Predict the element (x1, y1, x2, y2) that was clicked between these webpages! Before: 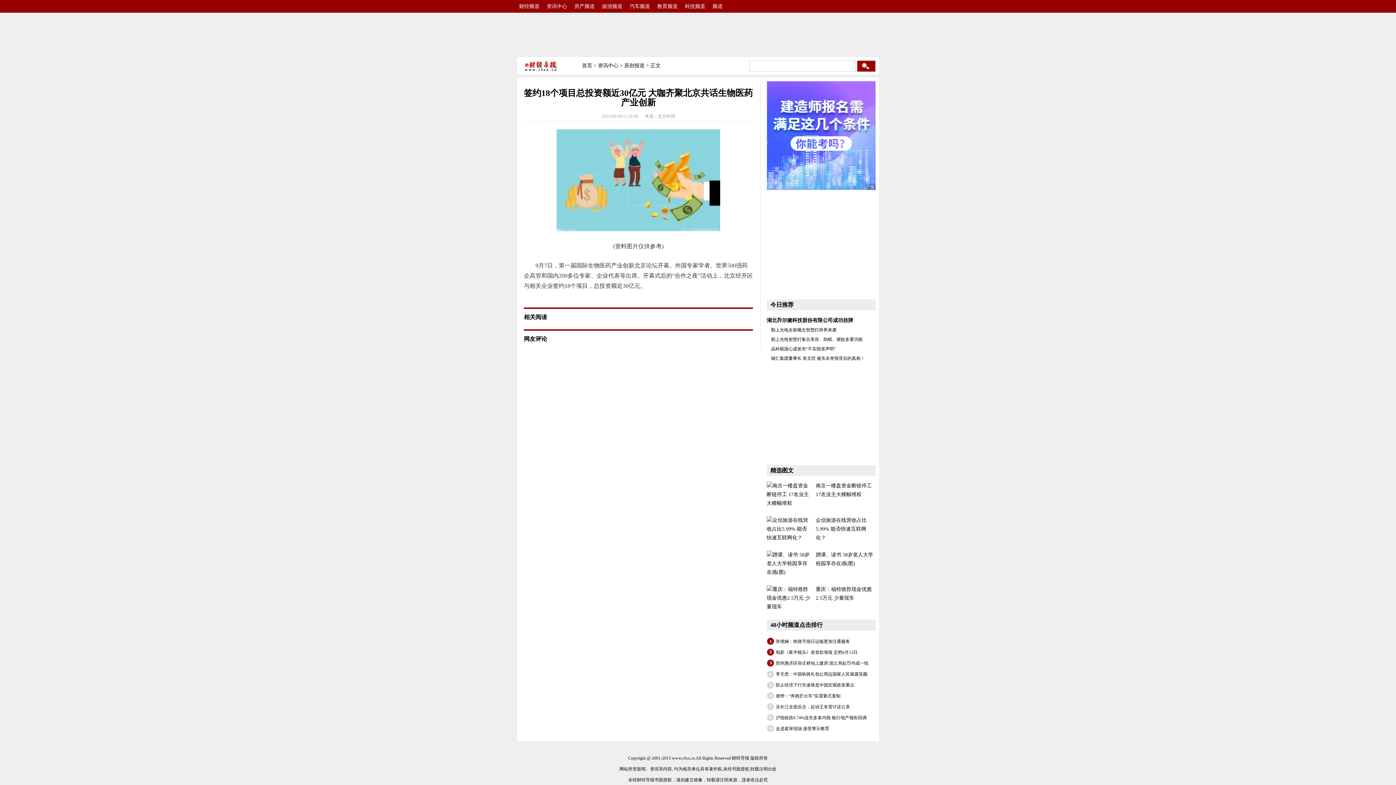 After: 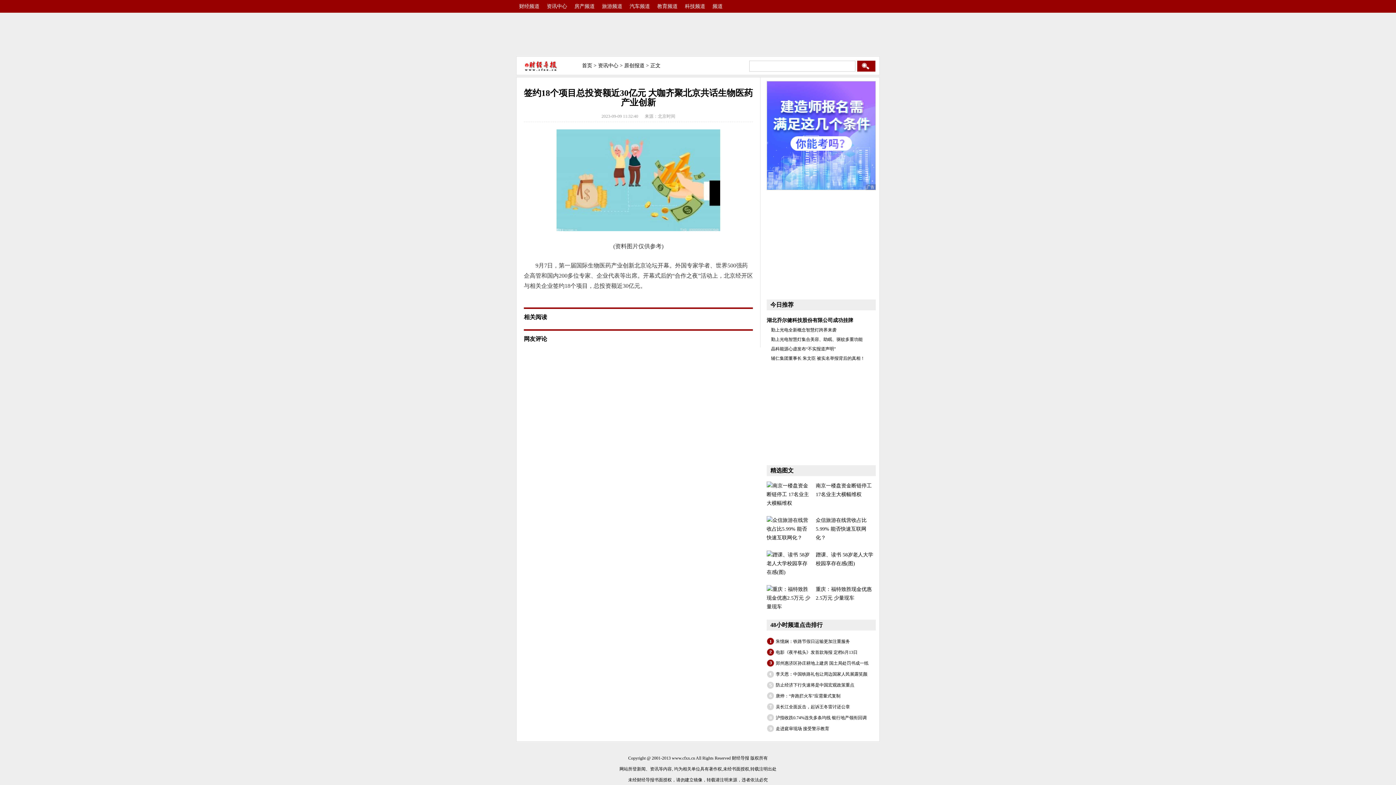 Action: bbox: (709, 3, 725, 9) label: 频道